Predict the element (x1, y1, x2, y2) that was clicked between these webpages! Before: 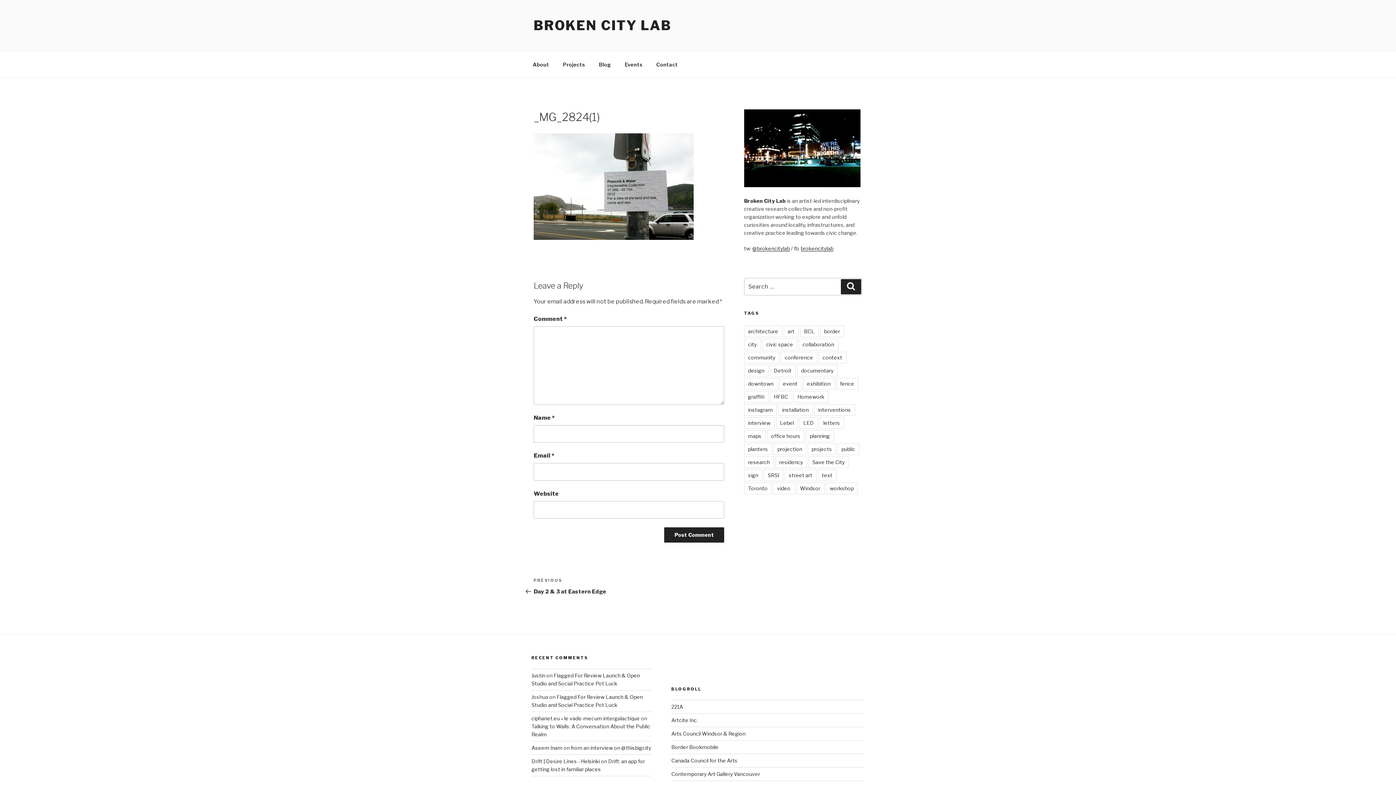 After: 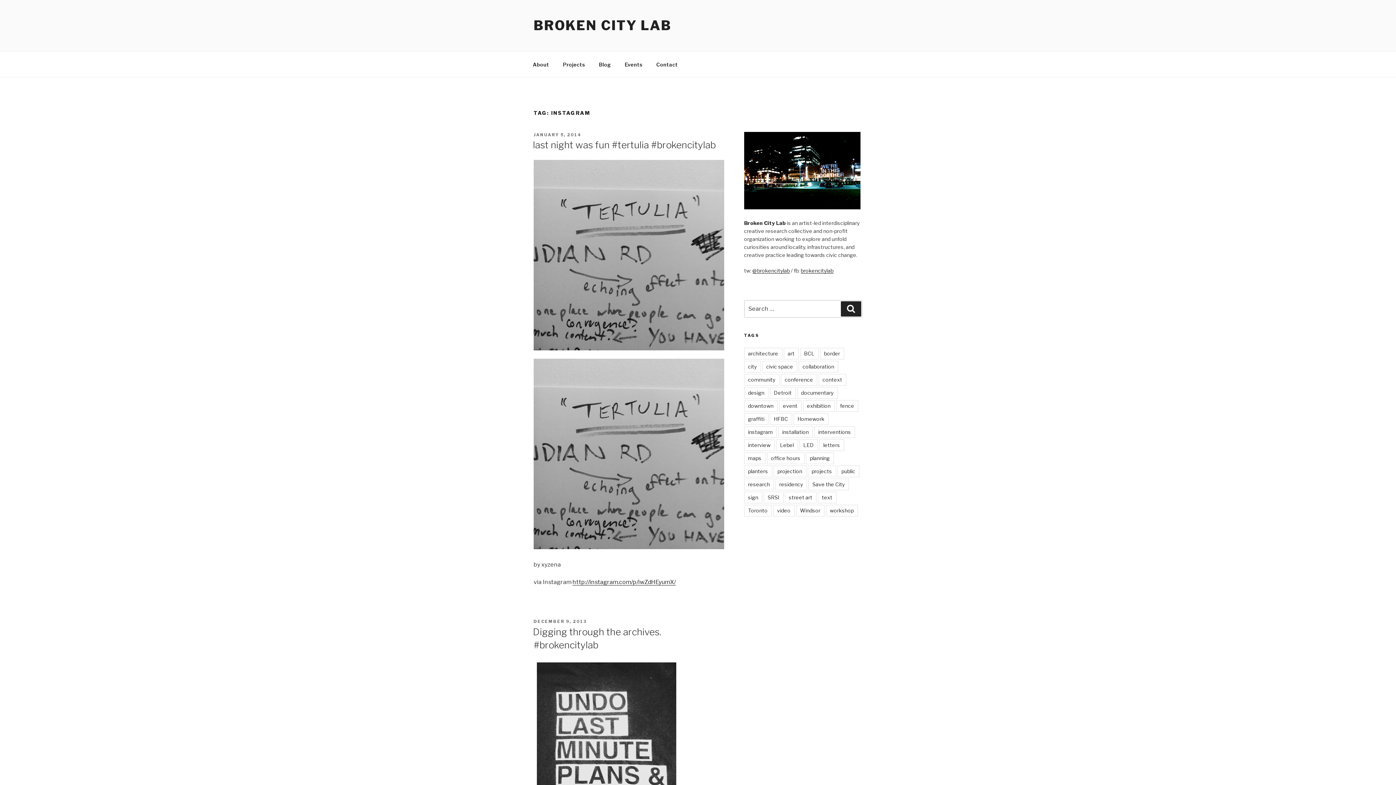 Action: label: instagram bbox: (744, 404, 776, 415)